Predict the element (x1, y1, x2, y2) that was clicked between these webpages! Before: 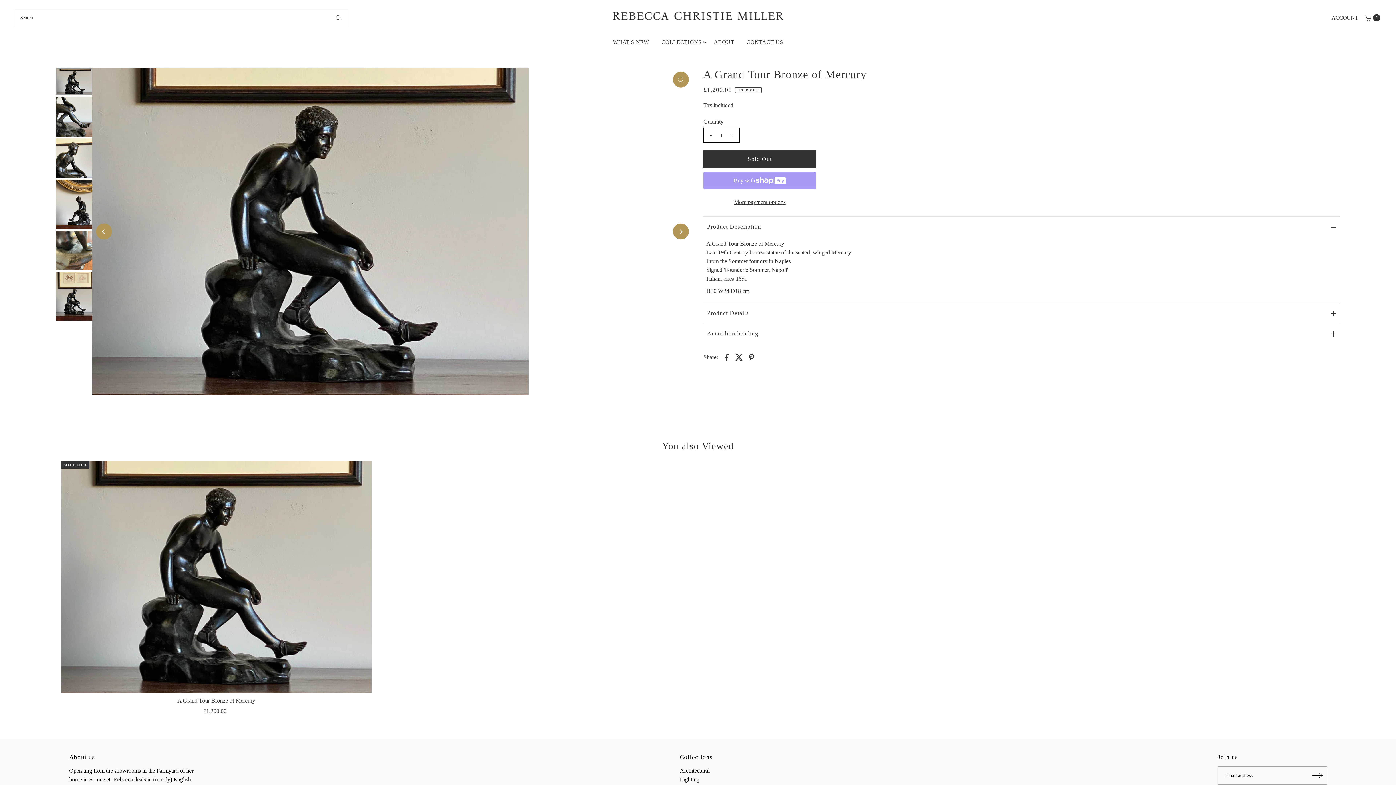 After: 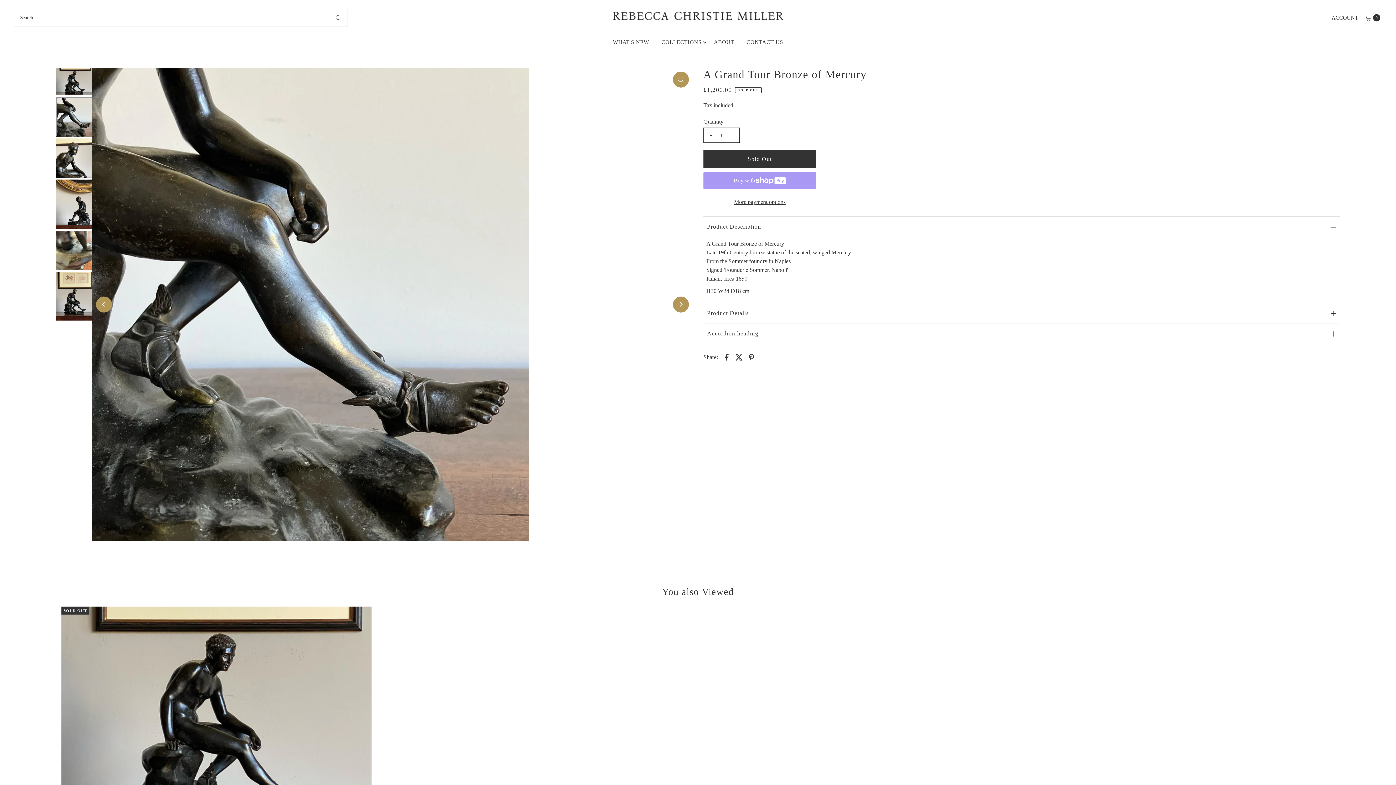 Action: label: Next bbox: (673, 223, 689, 239)